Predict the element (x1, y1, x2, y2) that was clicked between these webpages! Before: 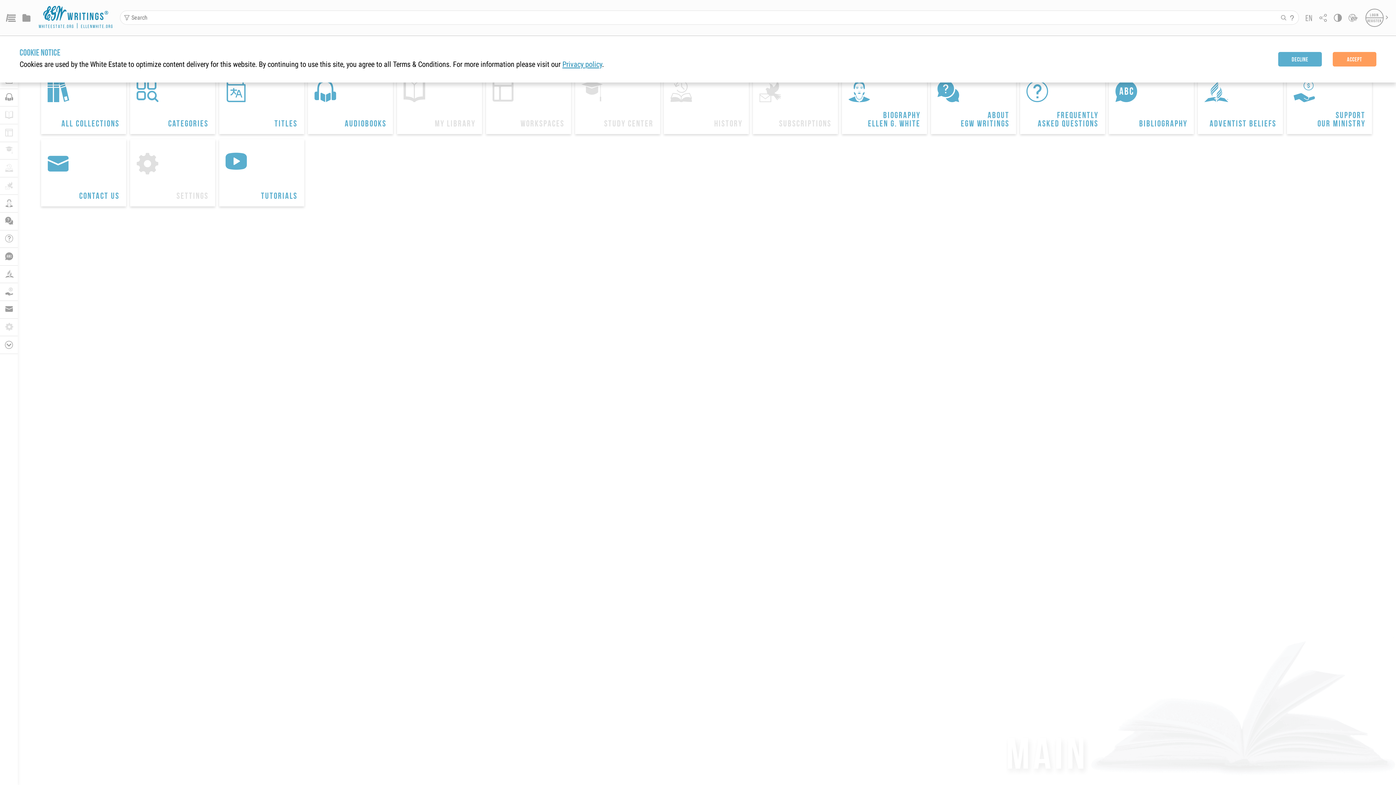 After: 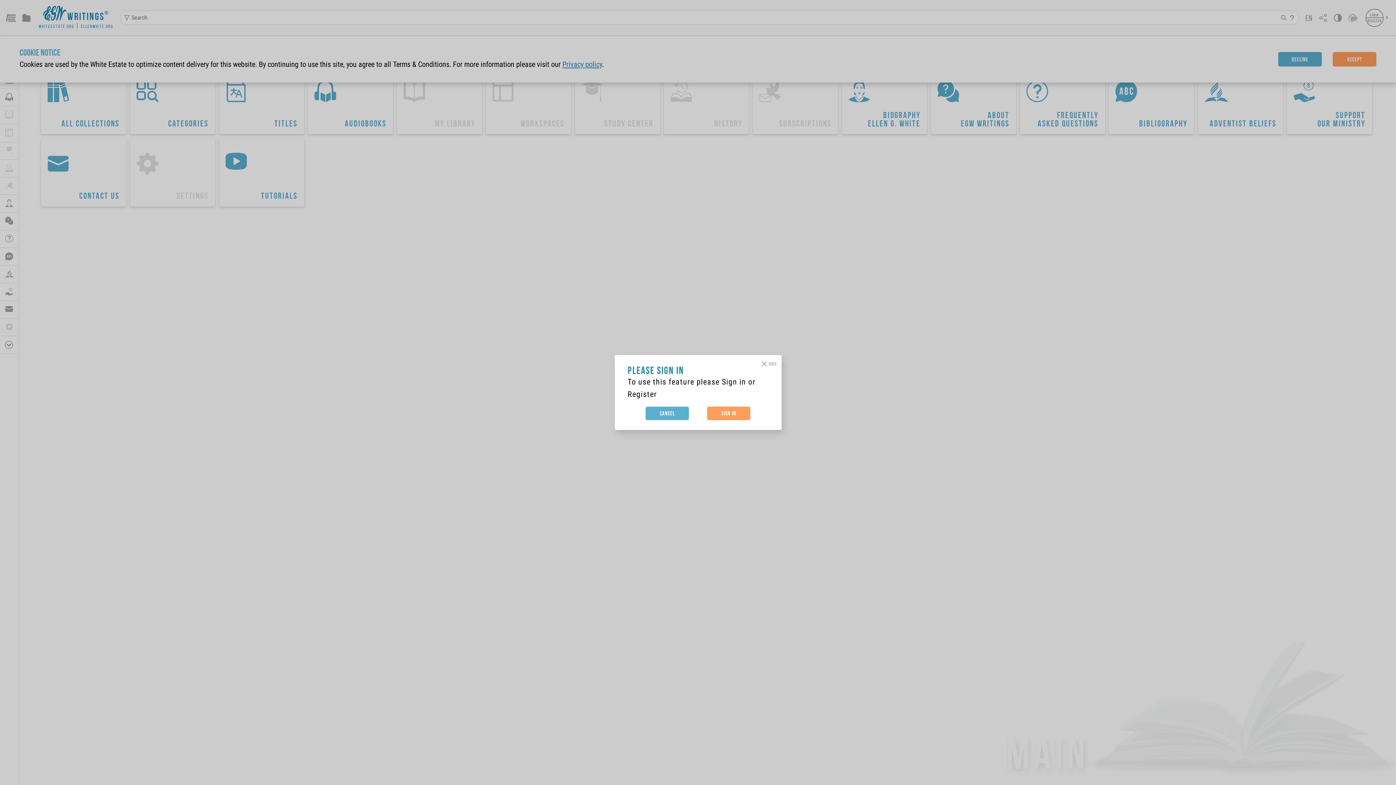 Action: bbox: (575, 66, 660, 134) label: 
Study Center